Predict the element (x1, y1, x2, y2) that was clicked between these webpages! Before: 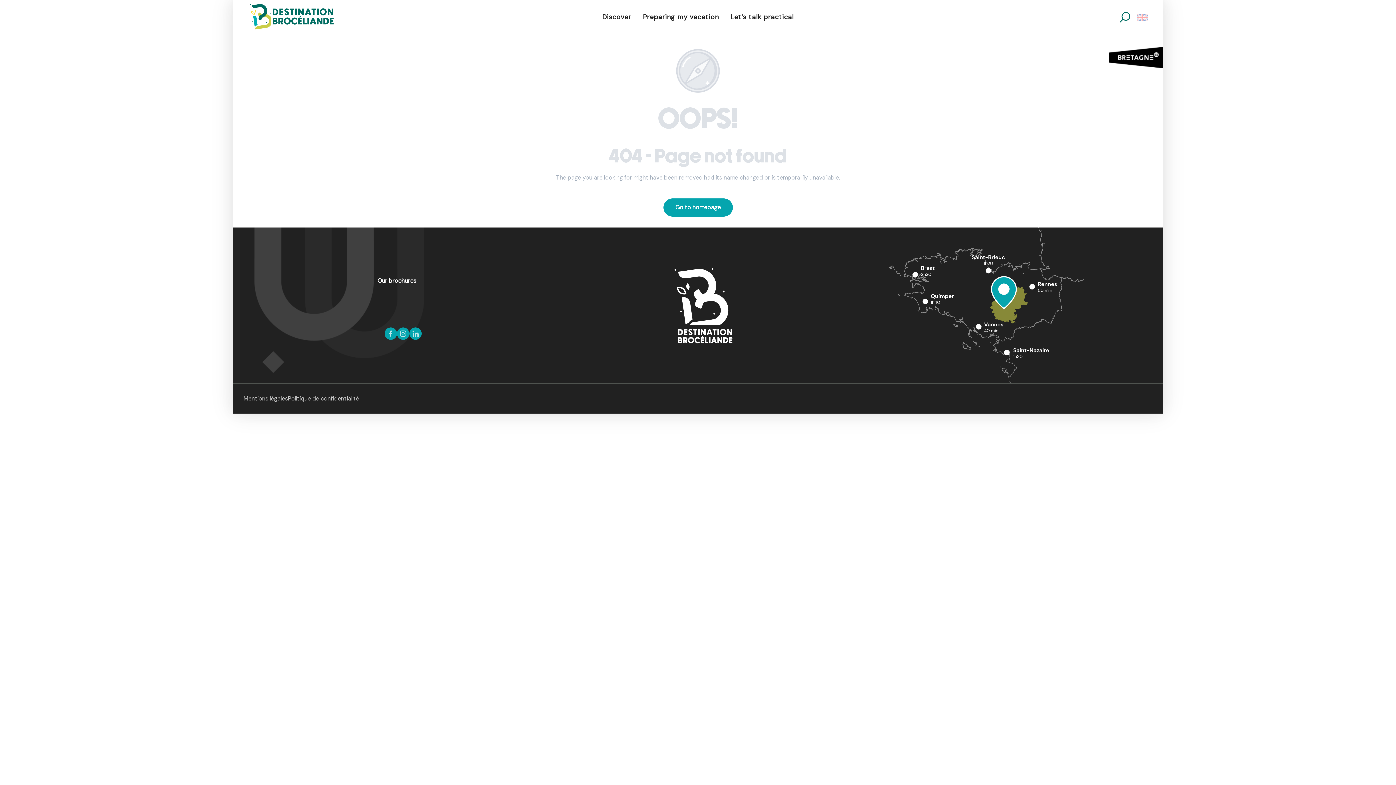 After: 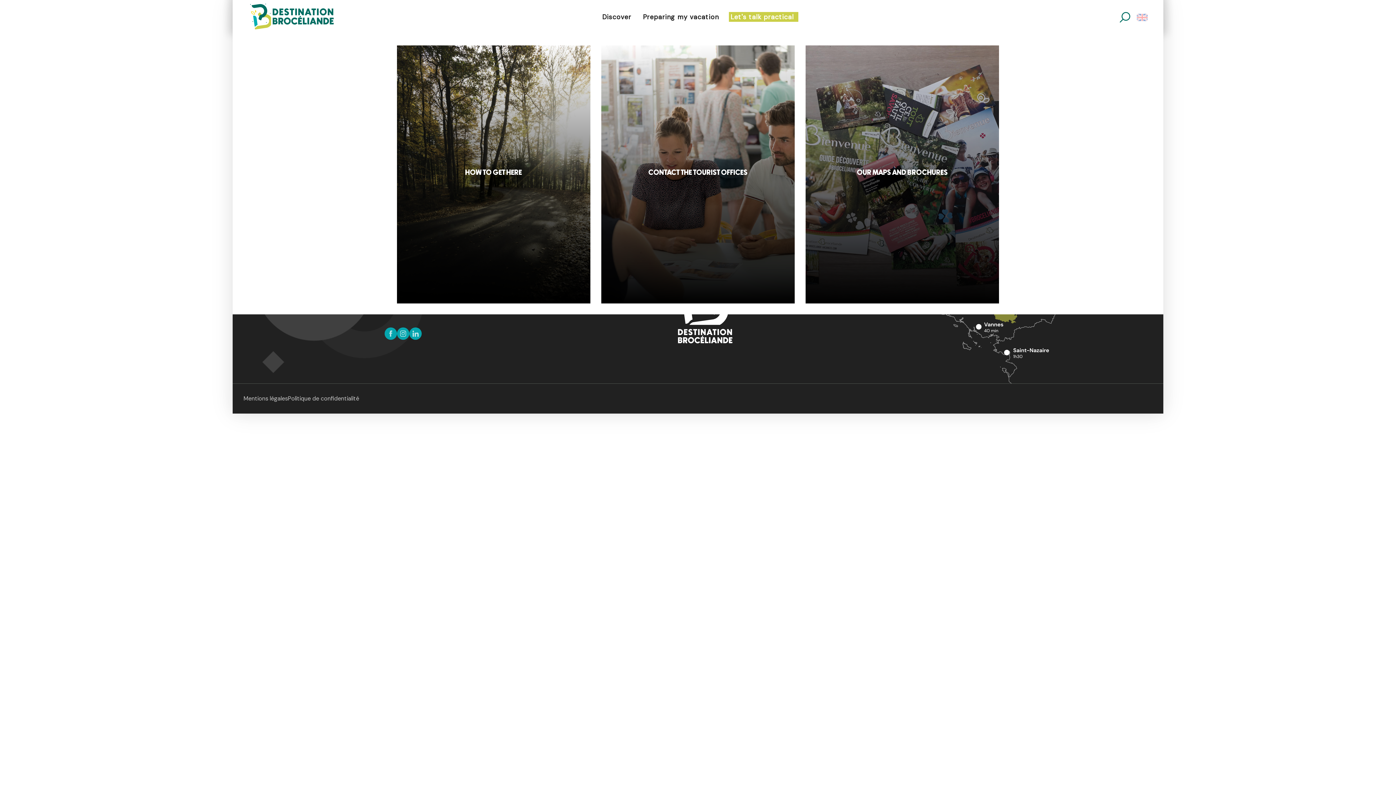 Action: label: Let's talk practical bbox: (724, 2, 799, 31)